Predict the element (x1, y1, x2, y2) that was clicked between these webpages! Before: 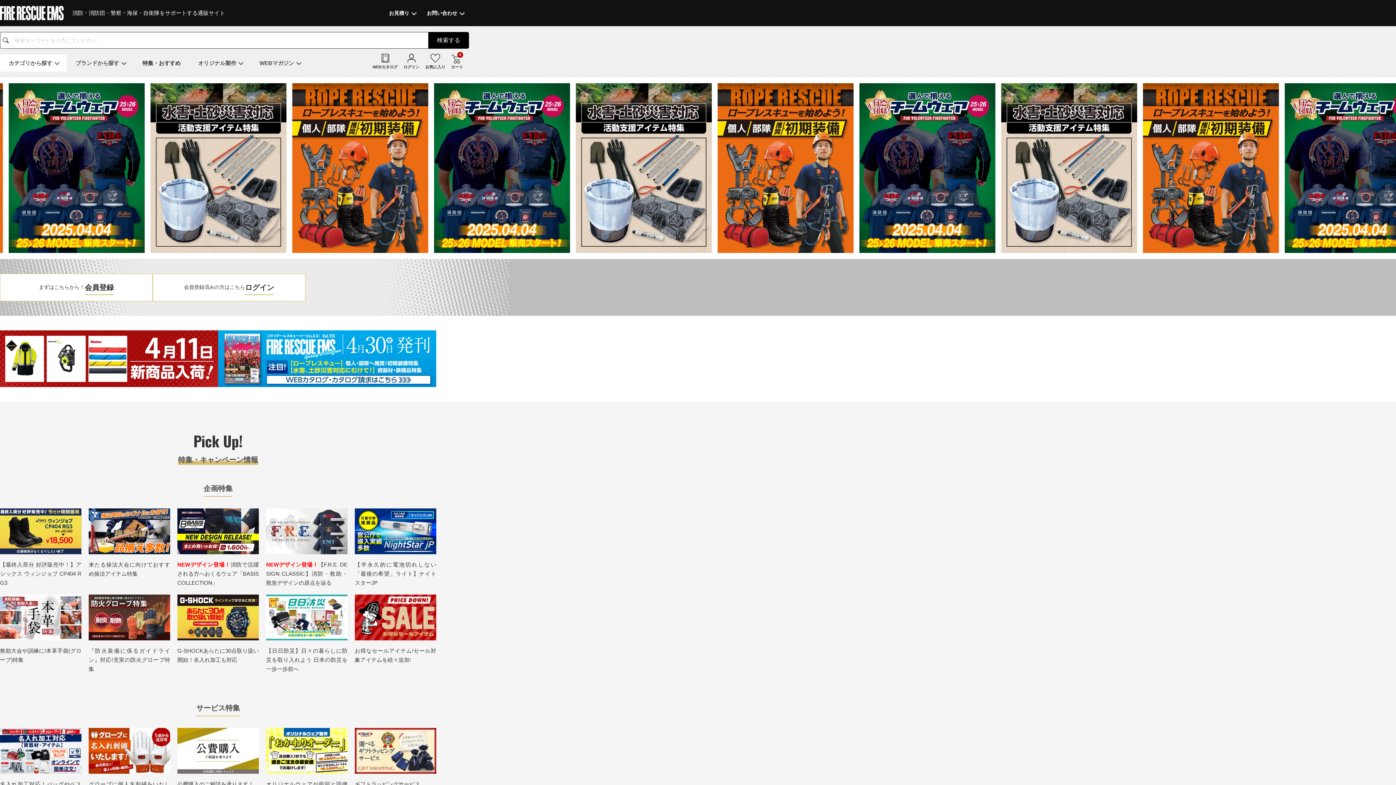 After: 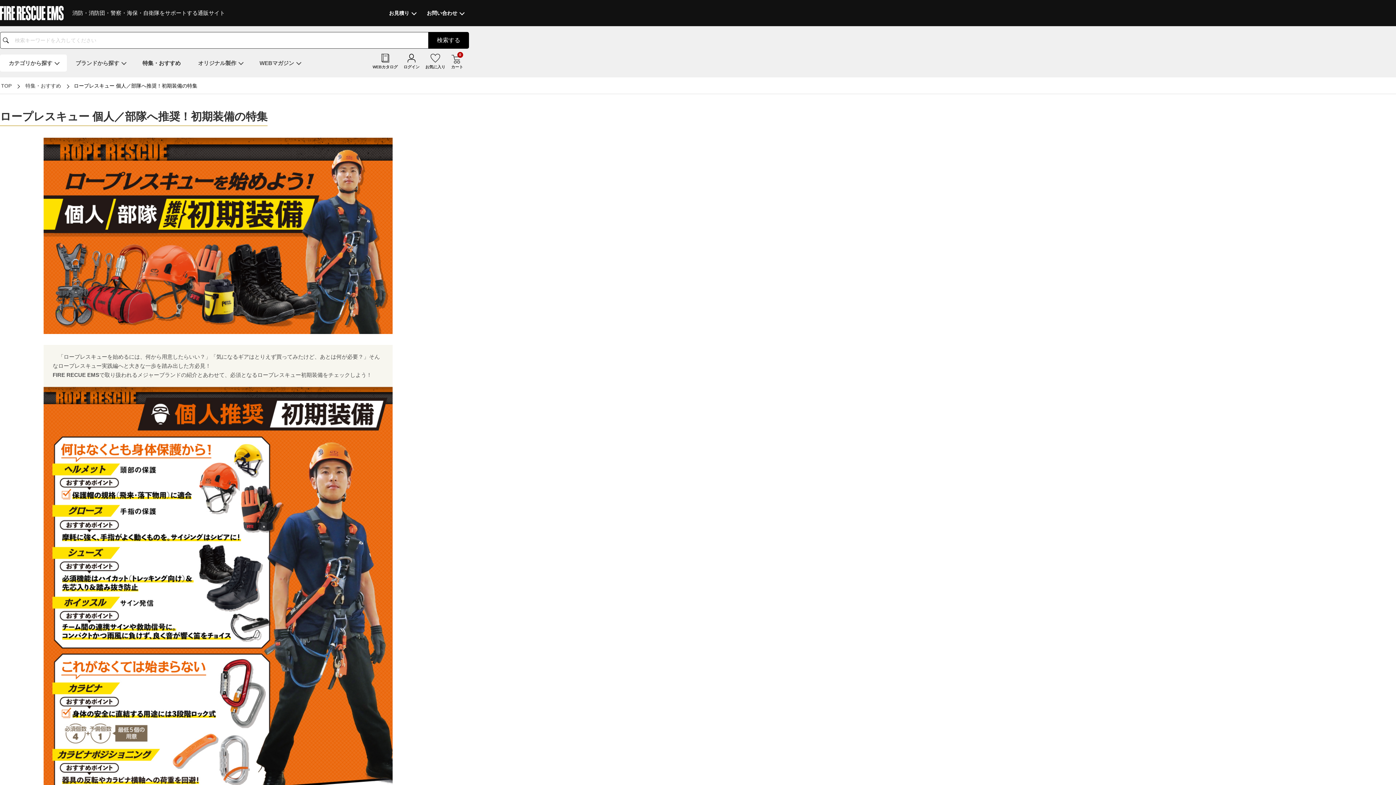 Action: bbox: (292, 83, 428, 253)